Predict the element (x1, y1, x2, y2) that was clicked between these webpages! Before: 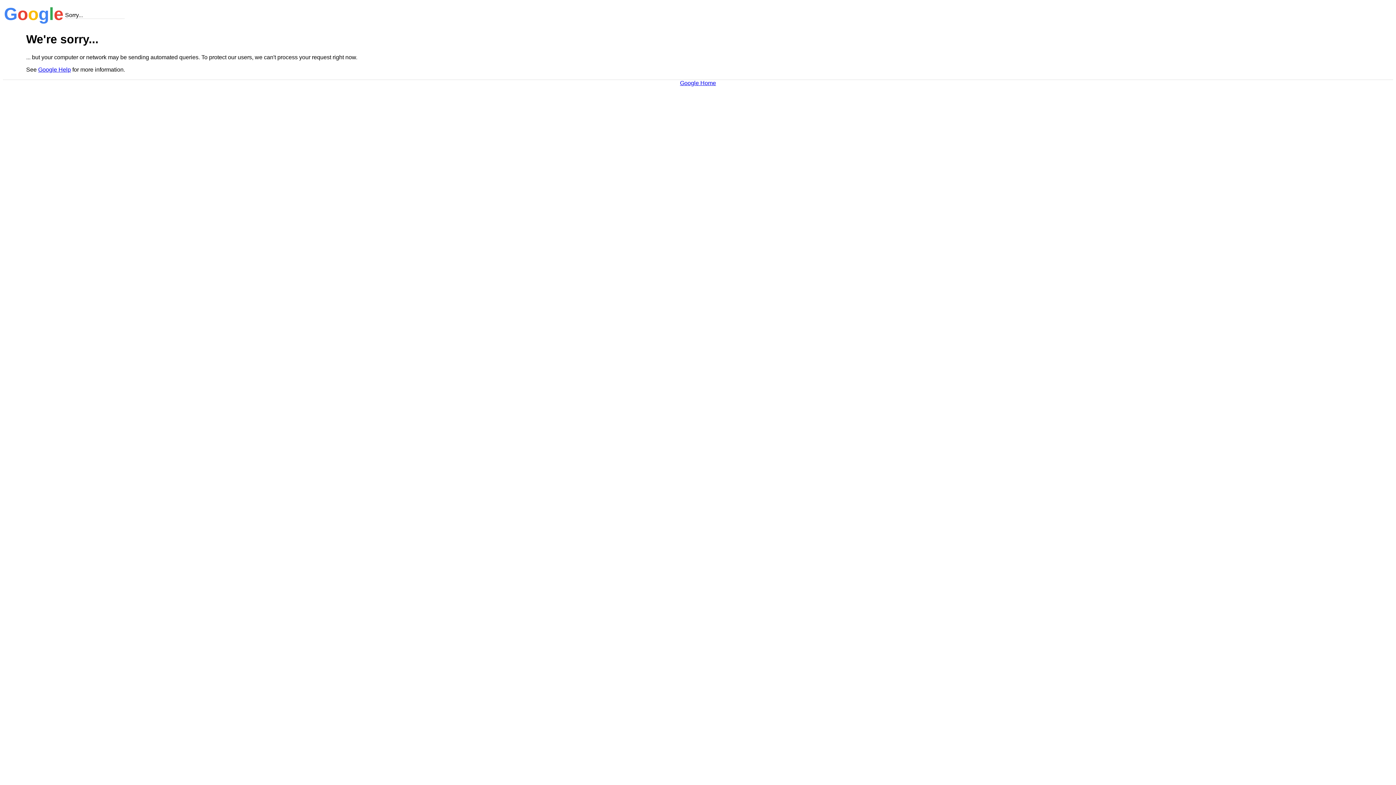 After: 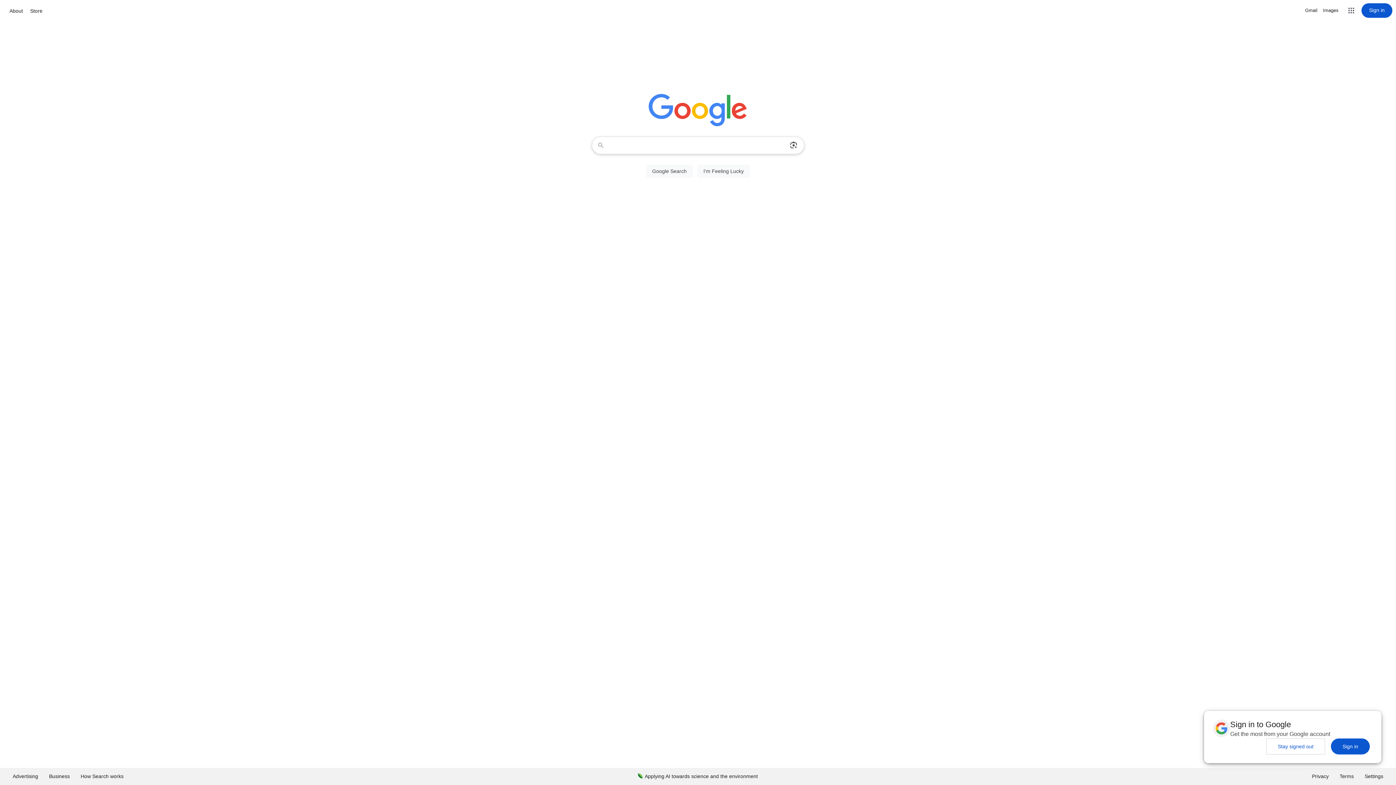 Action: bbox: (680, 79, 716, 86) label: Google Home